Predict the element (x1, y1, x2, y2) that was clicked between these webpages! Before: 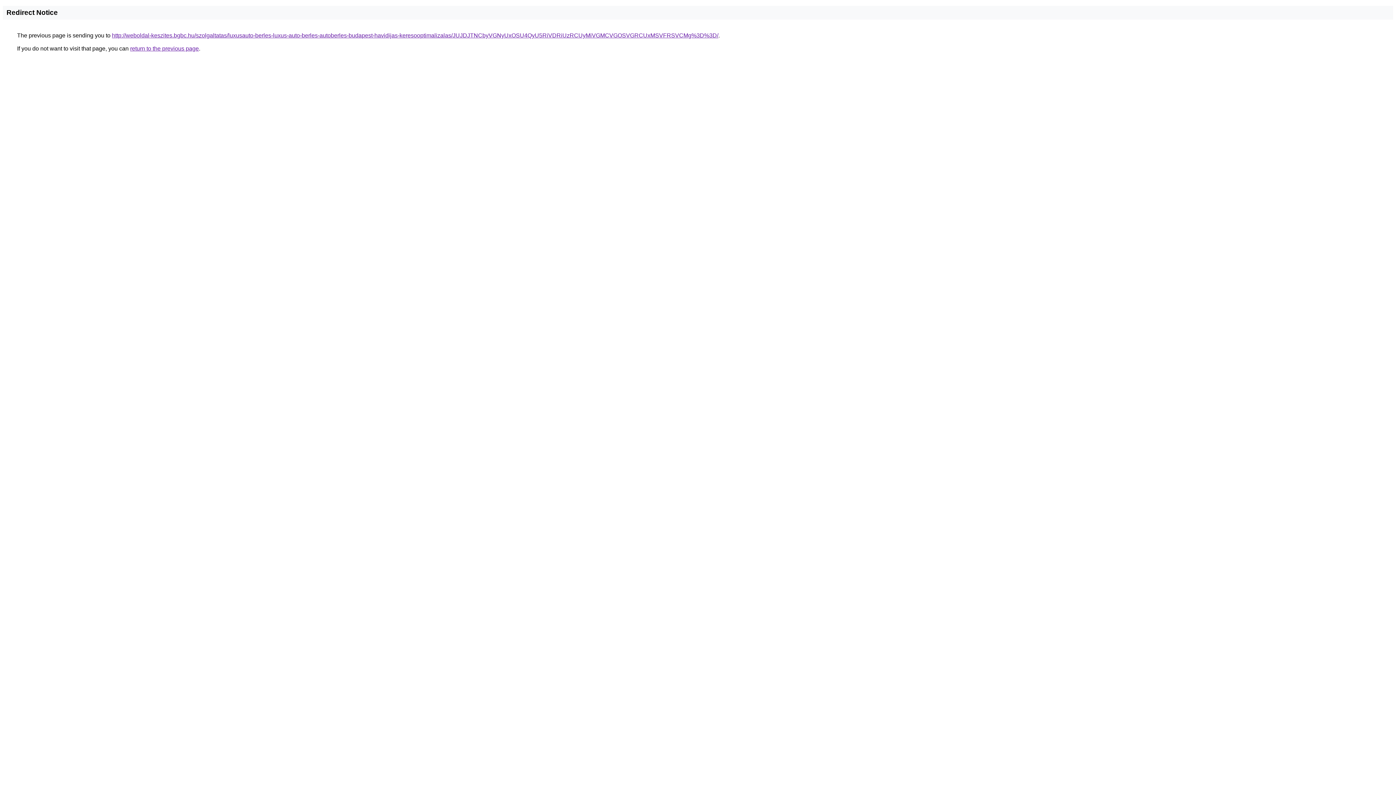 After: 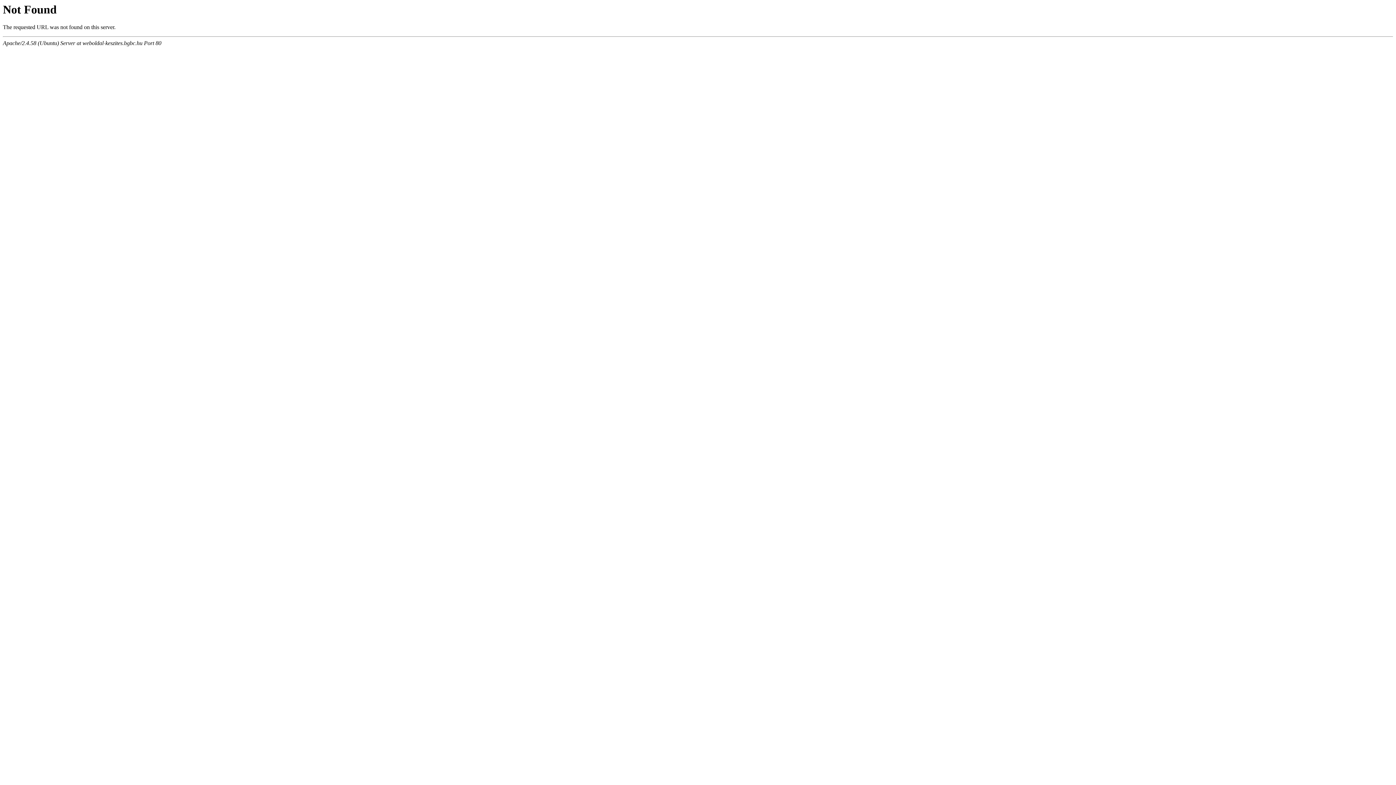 Action: label: http://weboldal-keszites.bgbc.hu/szolgaltatas/luxusauto-berles-luxus-auto-berles-autoberles-budapest-havidijas-keresooptimalizalas/JUJDJTNCbyVGNyUxOSU4QyU5RiVDRiUzRCUyMiVGMCVGOSVGRCUxMSVFRSVCMg%3D%3D/ bbox: (112, 32, 718, 38)